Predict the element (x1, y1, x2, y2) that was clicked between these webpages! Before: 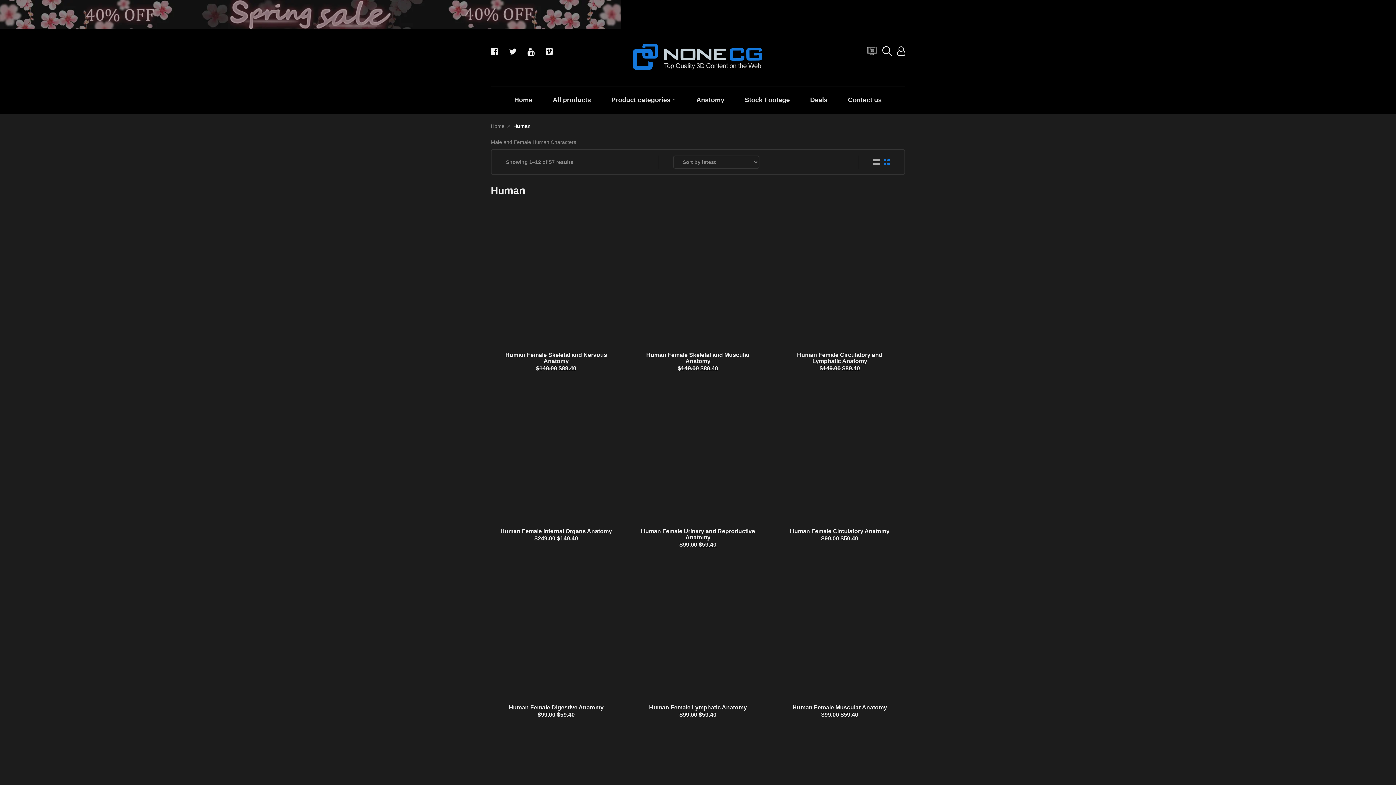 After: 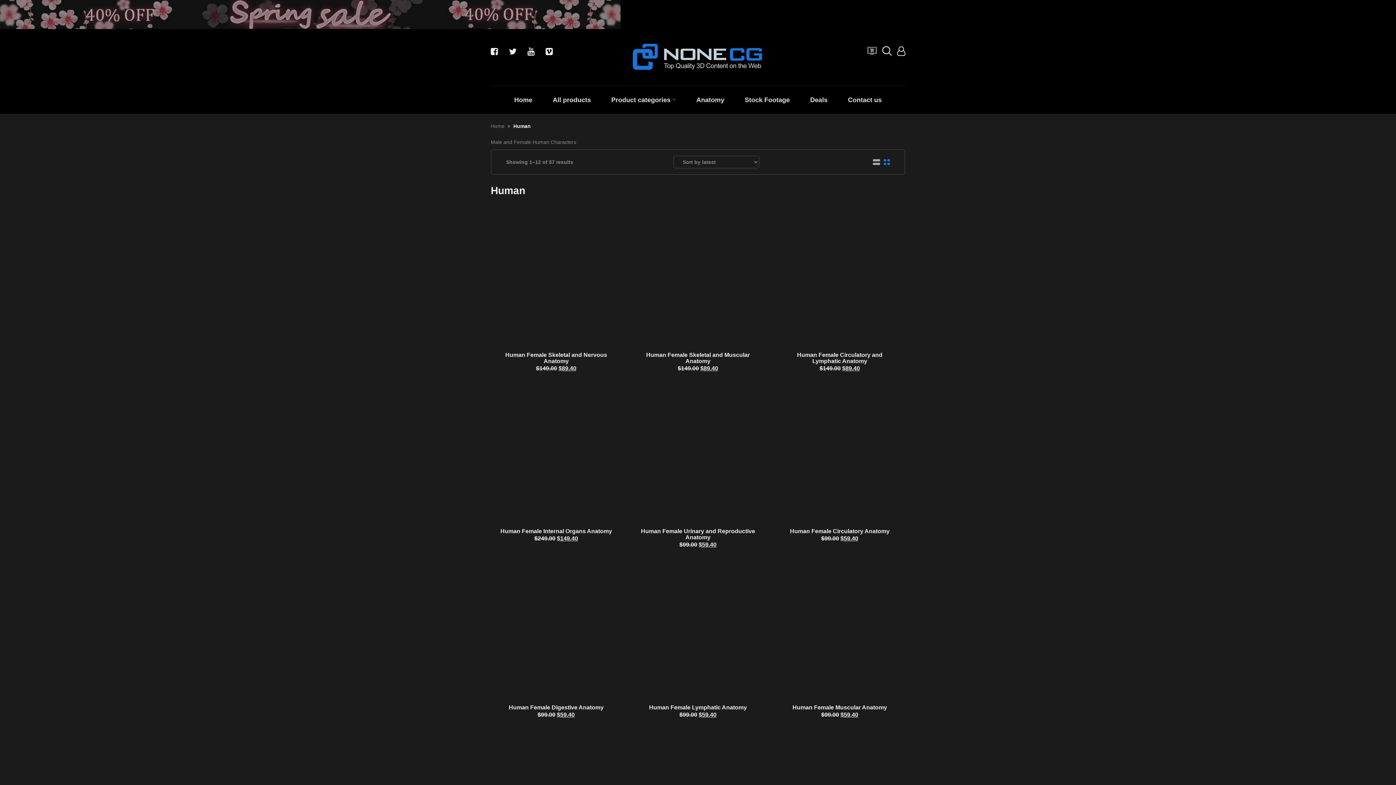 Action: bbox: (540, 47, 558, 55)